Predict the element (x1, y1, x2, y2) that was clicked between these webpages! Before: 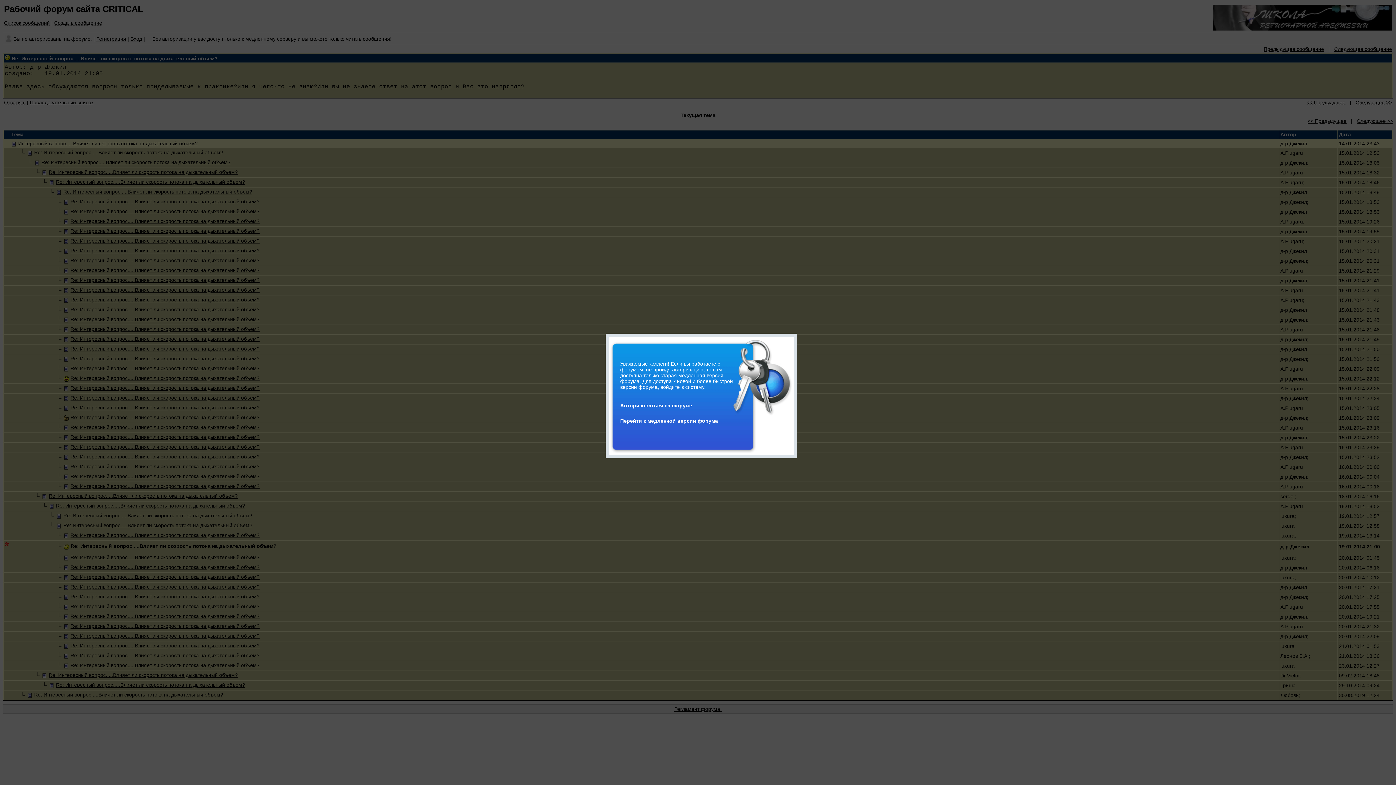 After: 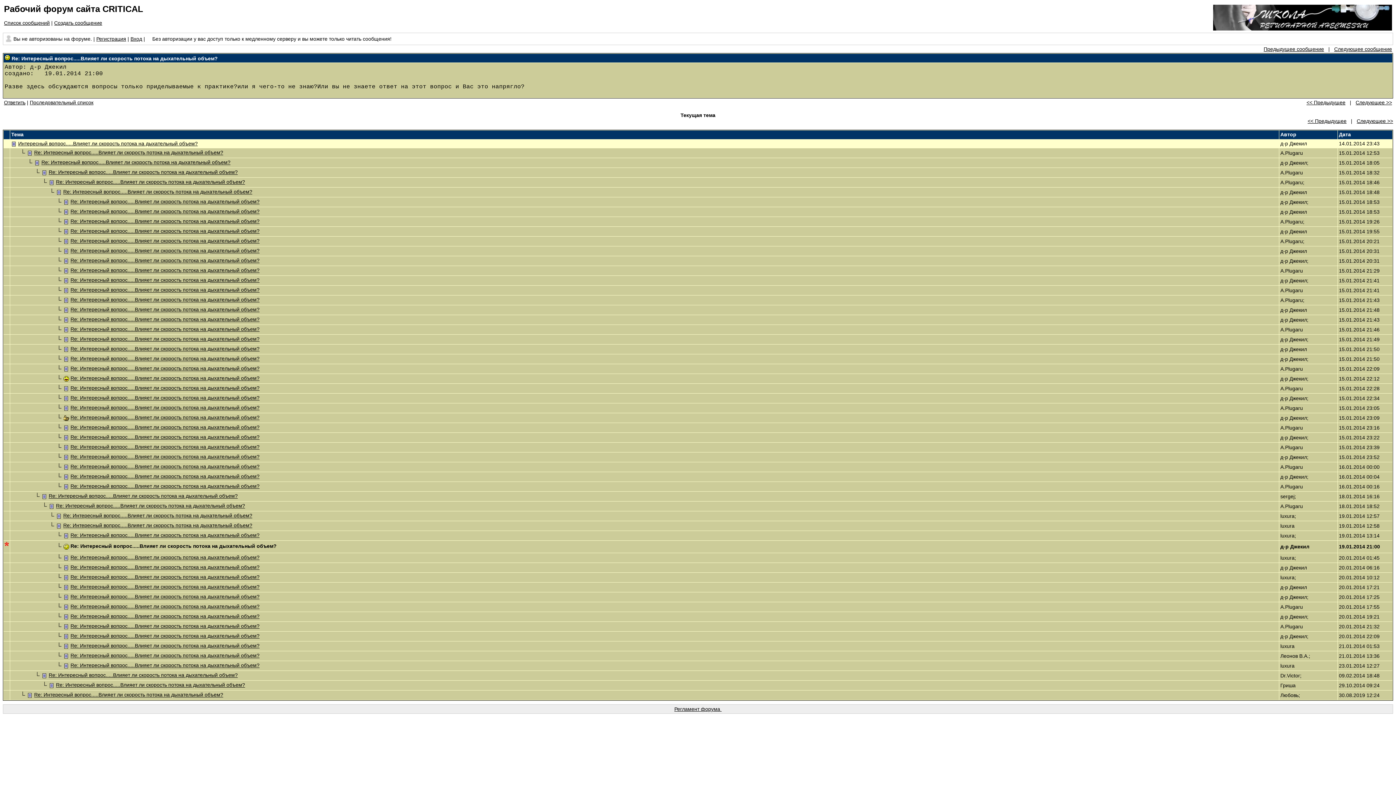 Action: label: Перейти к медленной версии форума bbox: (620, 418, 793, 424)